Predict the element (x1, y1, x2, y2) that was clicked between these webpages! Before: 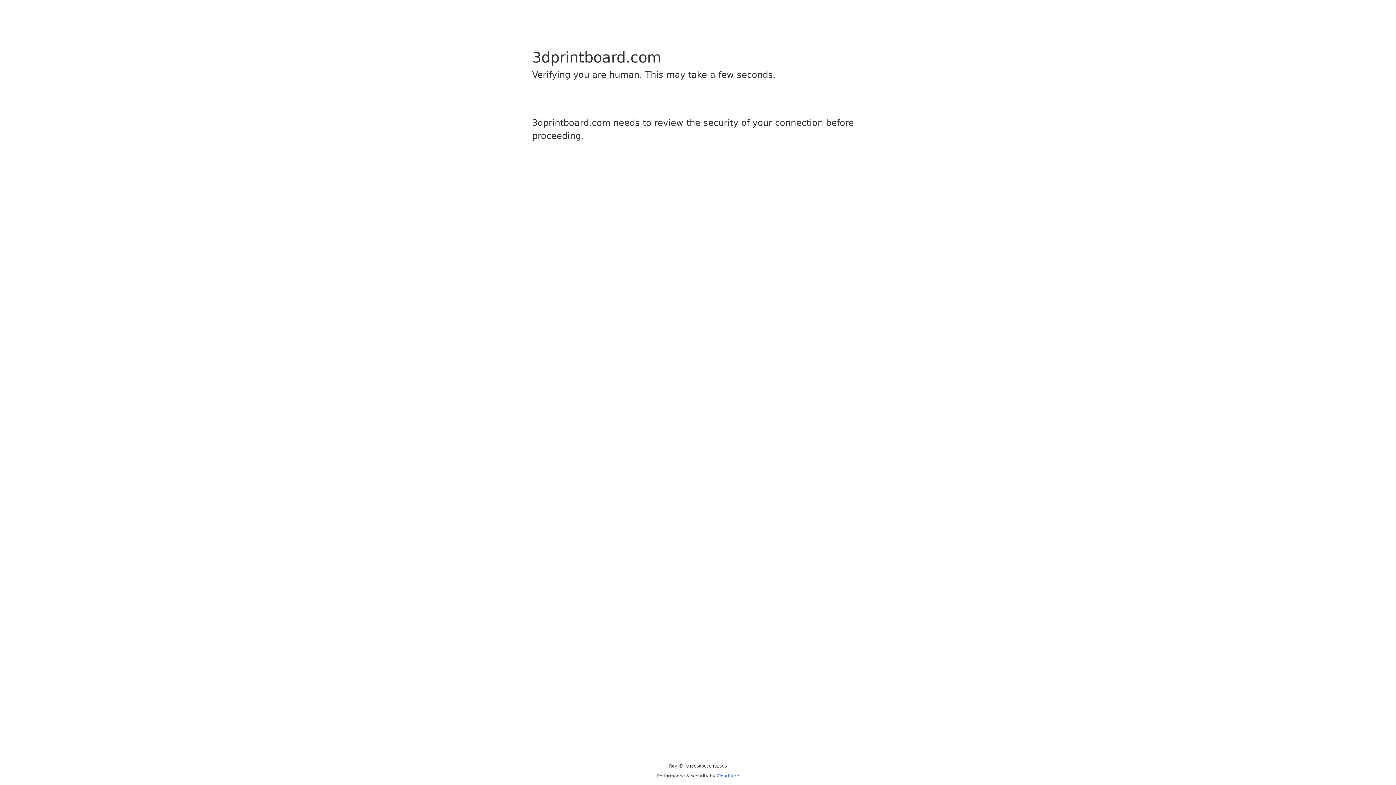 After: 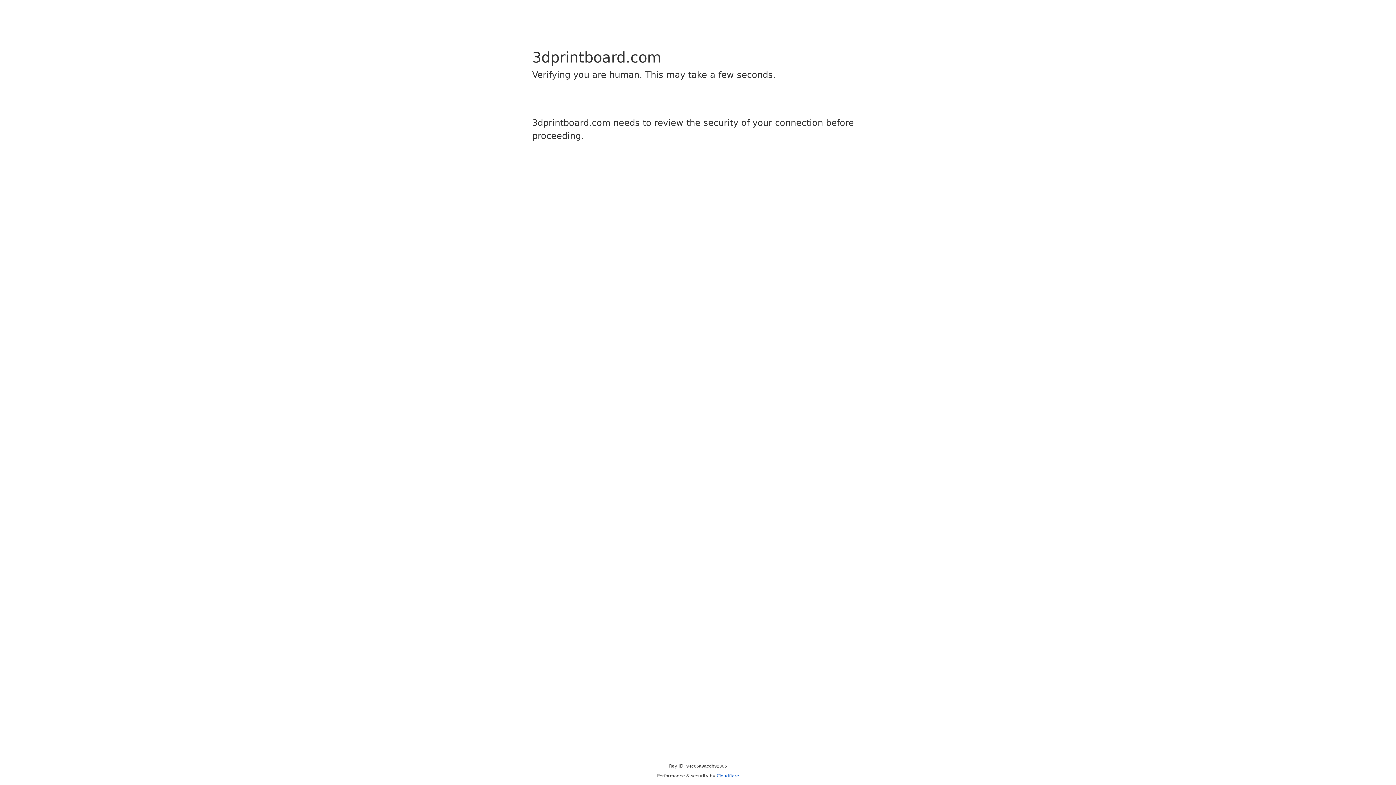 Action: bbox: (716, 773, 739, 778) label: Cloudflare